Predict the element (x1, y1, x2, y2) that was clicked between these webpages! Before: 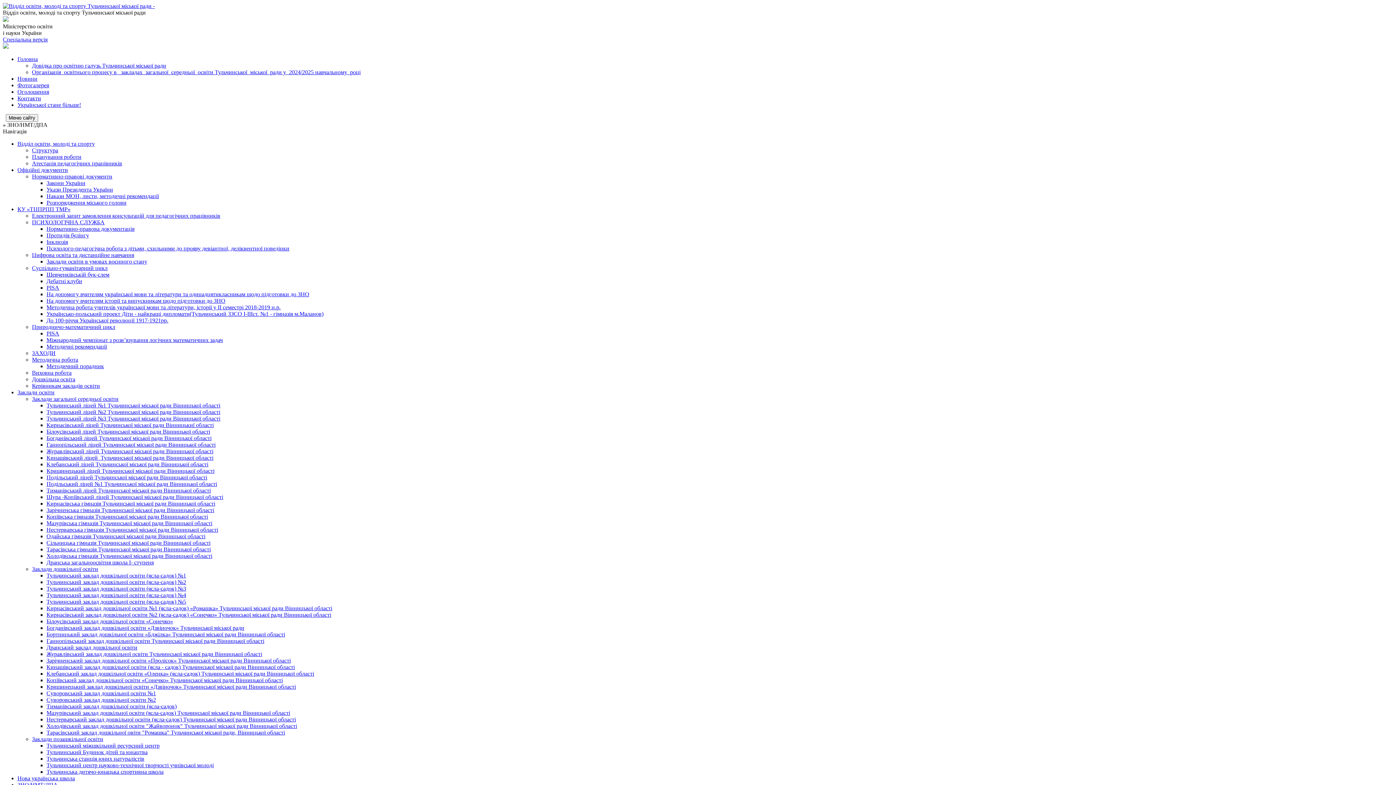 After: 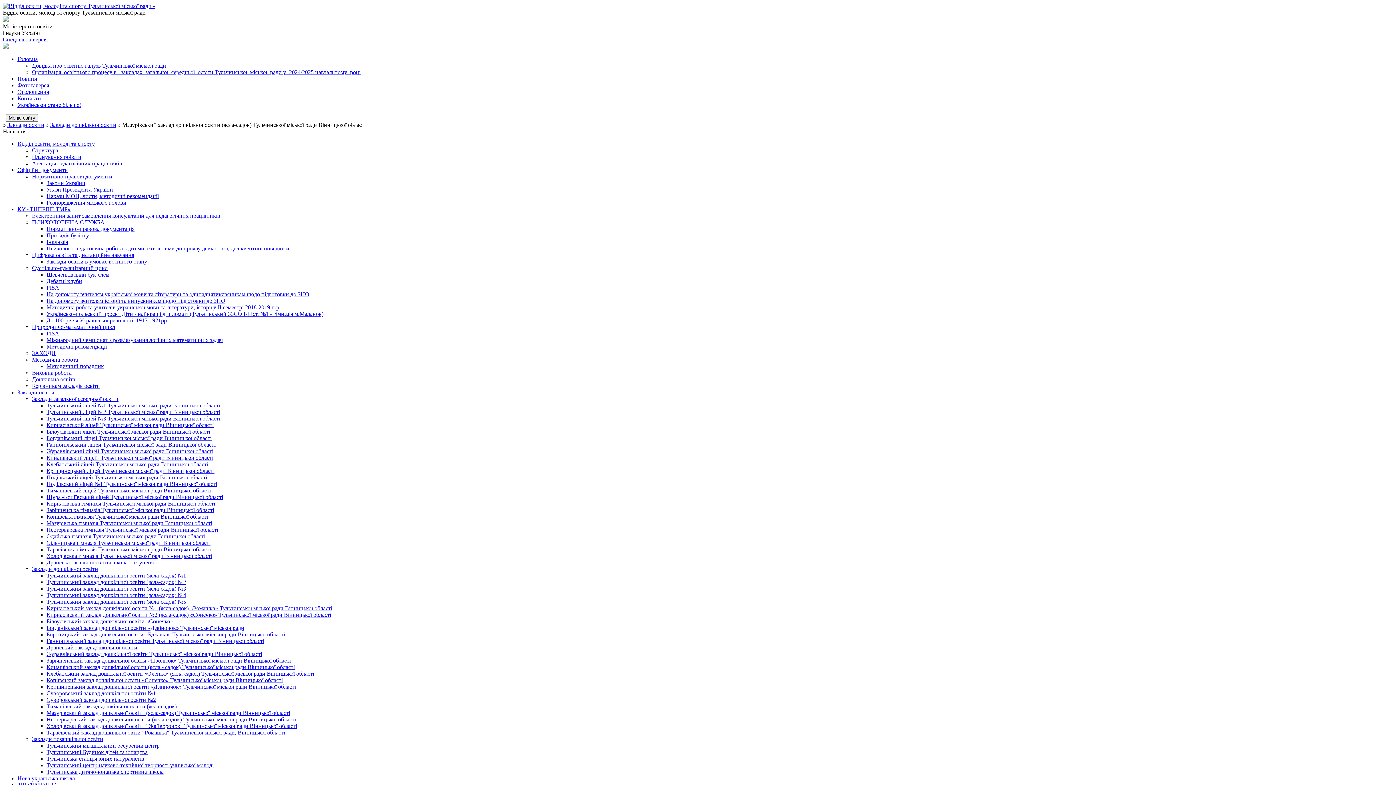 Action: label: Мазурівський заклад дошкільної освіти (ясла-садок) Тульчинської міської ради Вінницької області bbox: (46, 710, 290, 716)